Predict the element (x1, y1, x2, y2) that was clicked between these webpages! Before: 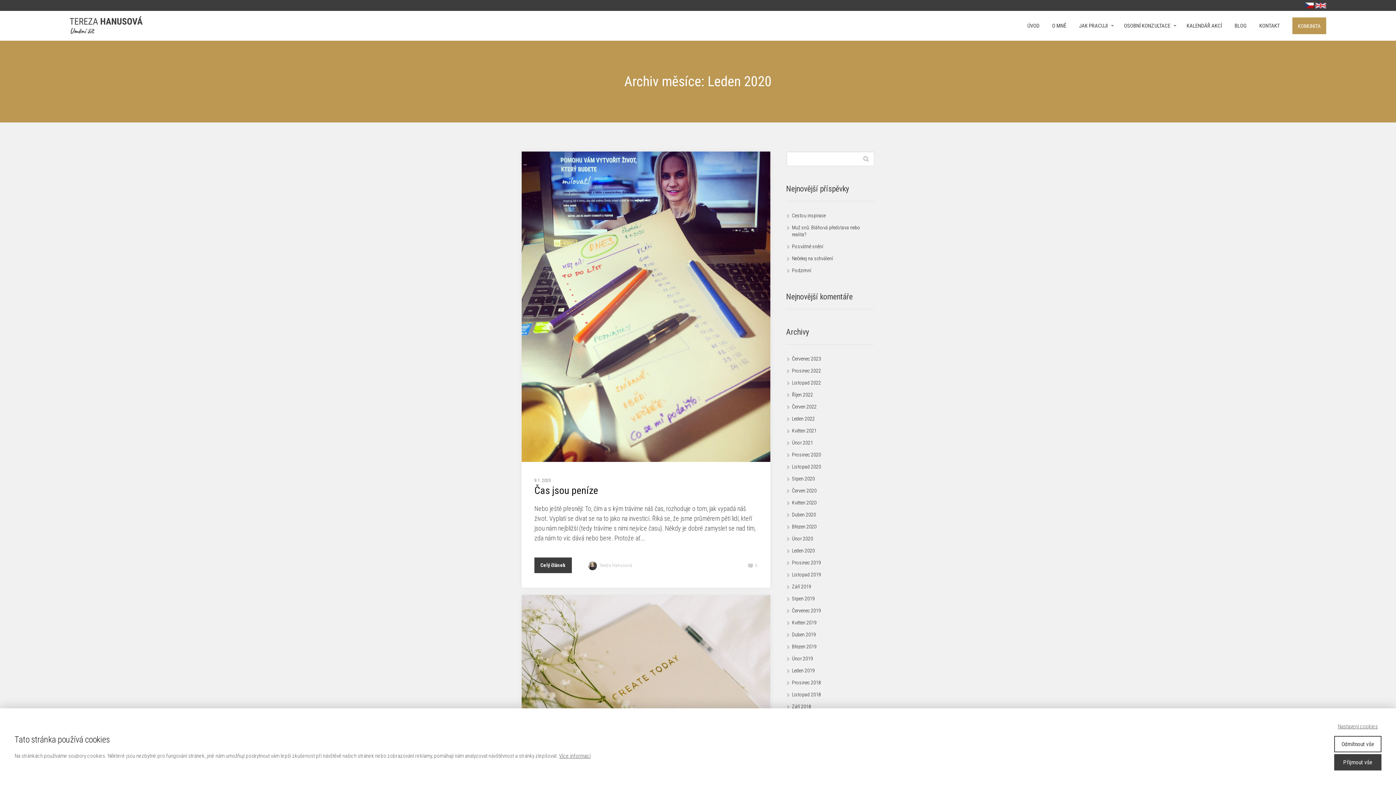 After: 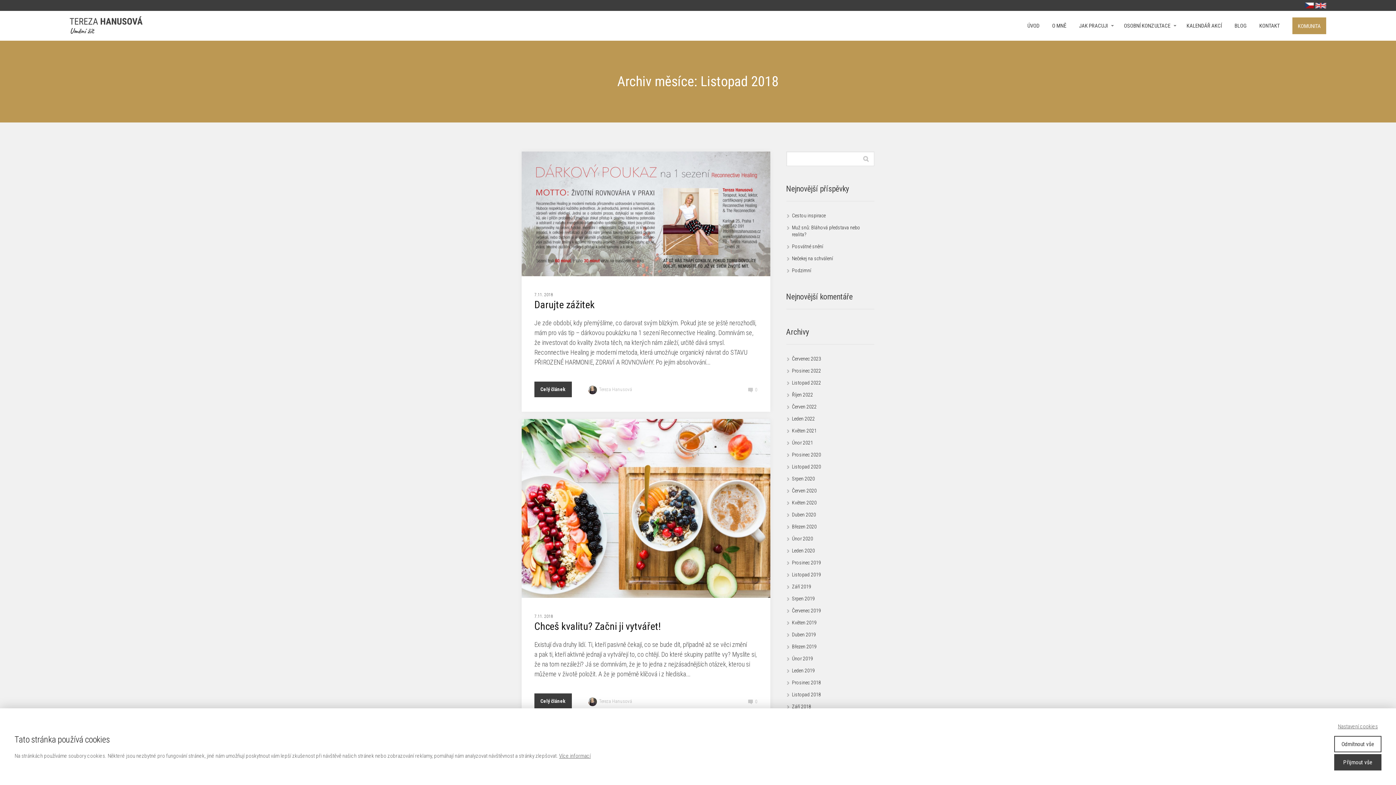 Action: bbox: (792, 691, 821, 697) label: Listopad 2018